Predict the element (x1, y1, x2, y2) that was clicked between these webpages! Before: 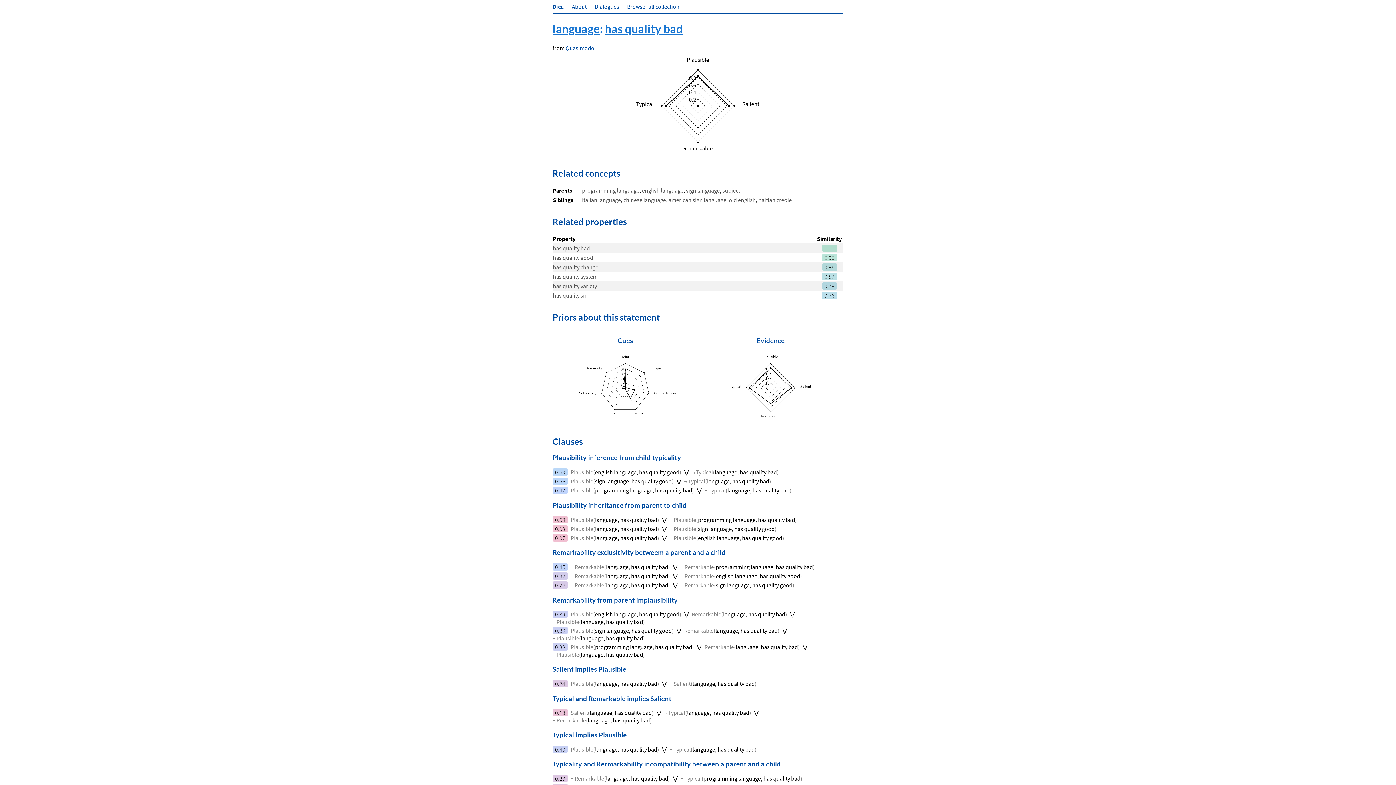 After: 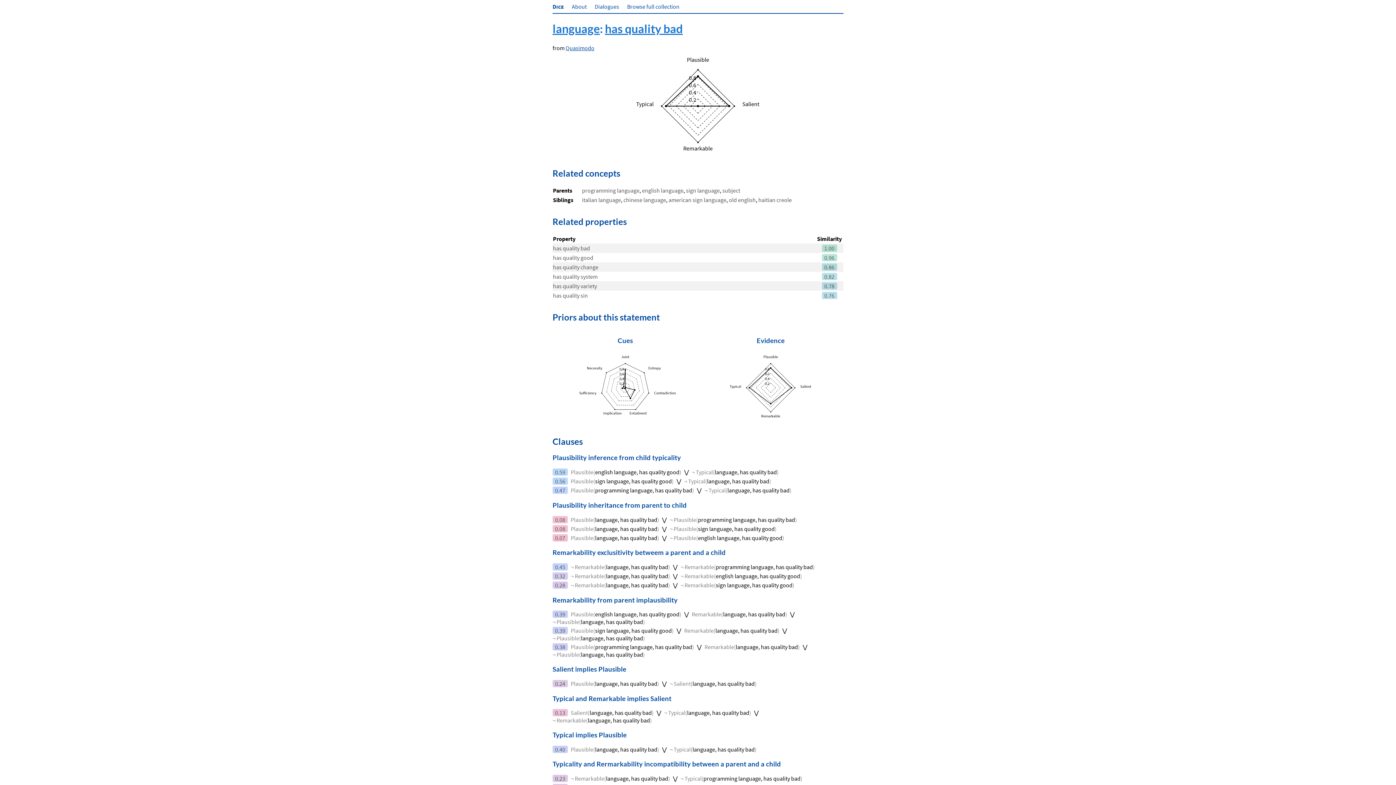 Action: bbox: (581, 618, 643, 625) label: language, has quality bad